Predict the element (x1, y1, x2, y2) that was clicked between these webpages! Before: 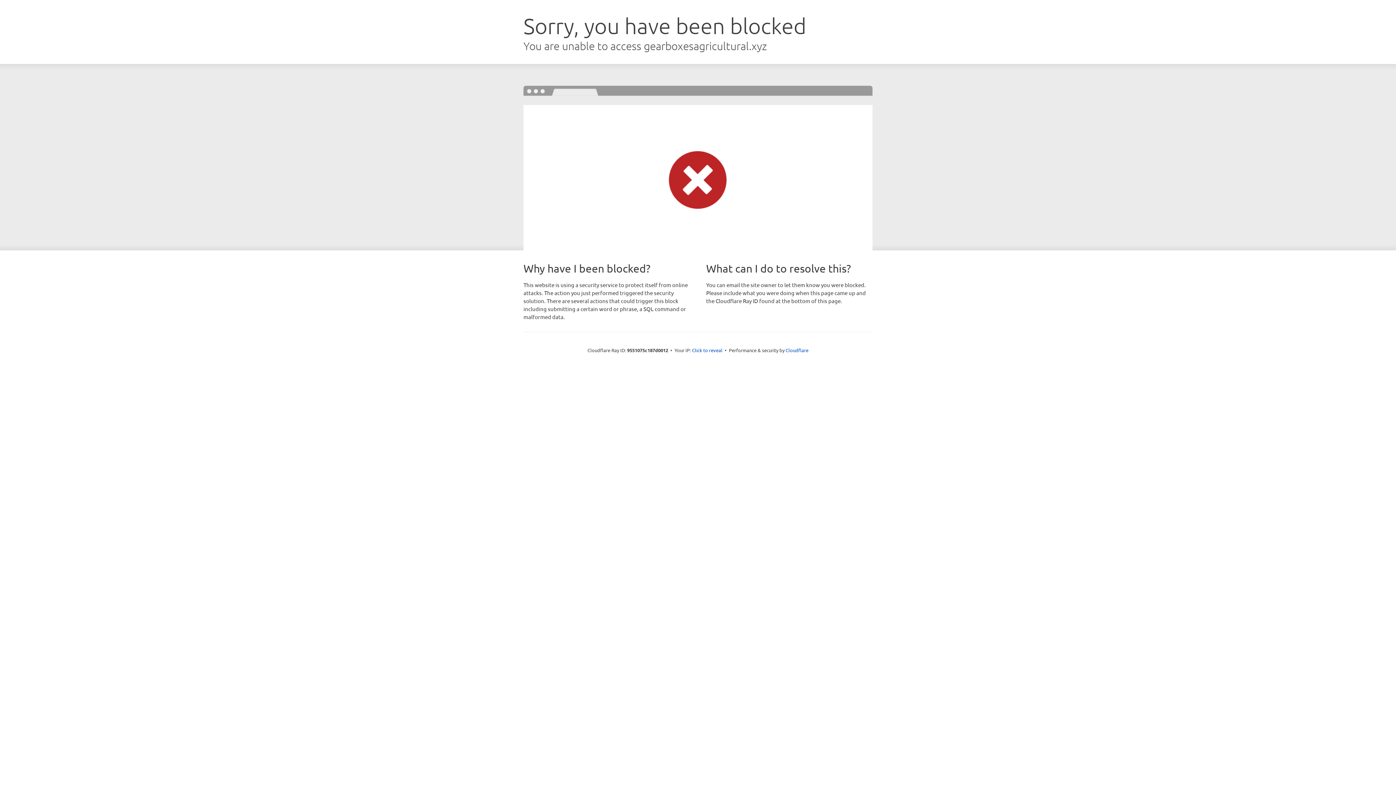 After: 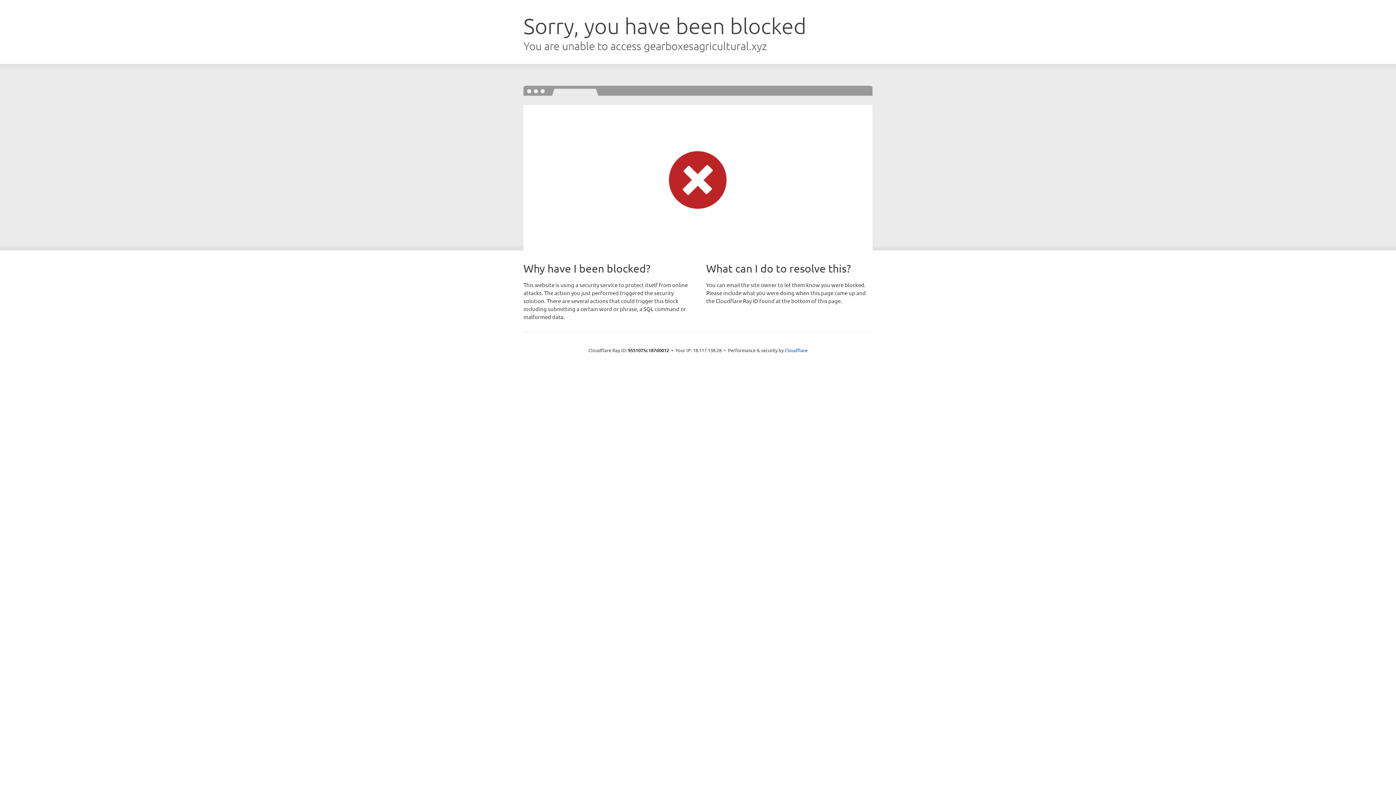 Action: bbox: (692, 346, 722, 353) label: Click to reveal